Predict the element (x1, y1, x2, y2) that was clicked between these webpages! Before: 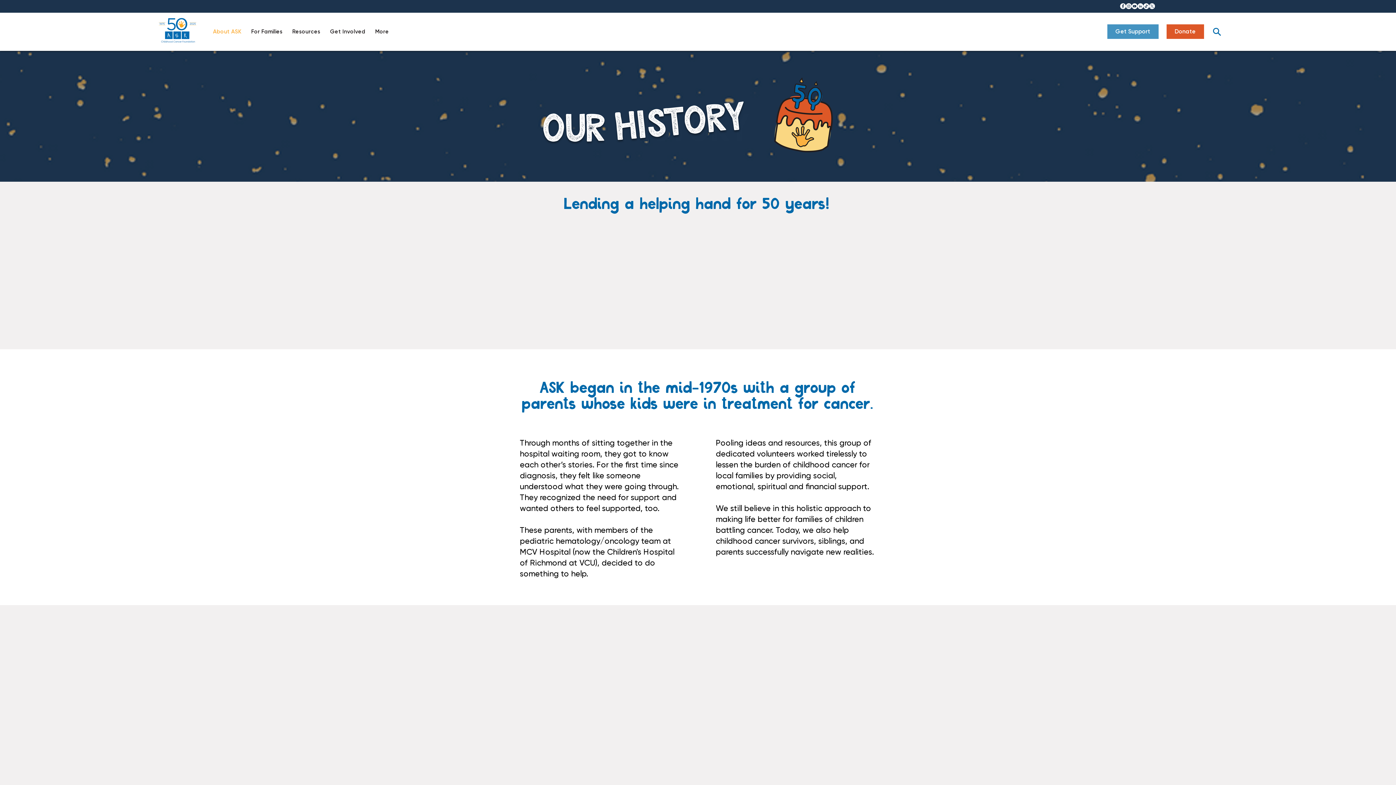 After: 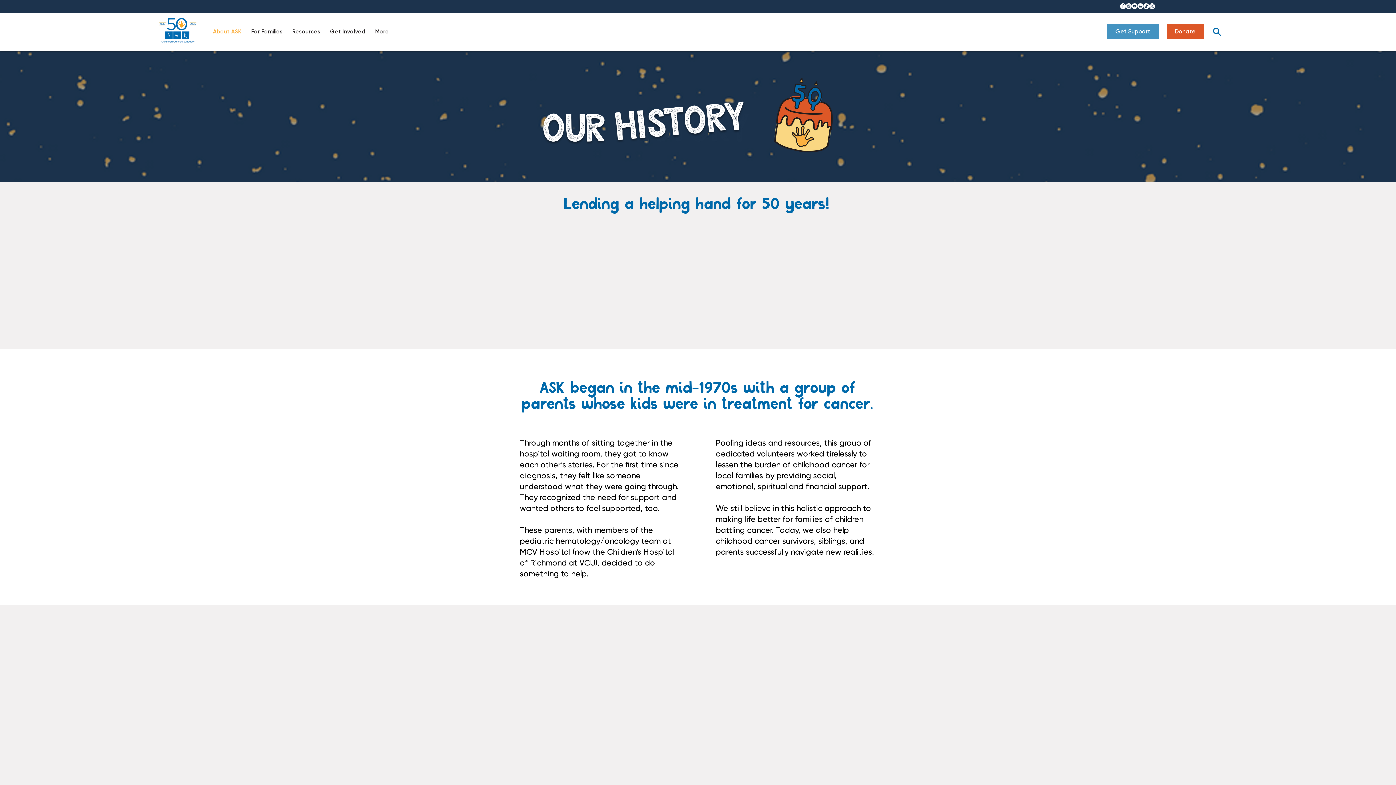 Action: bbox: (1137, 3, 1143, 9) label: LinkedIn